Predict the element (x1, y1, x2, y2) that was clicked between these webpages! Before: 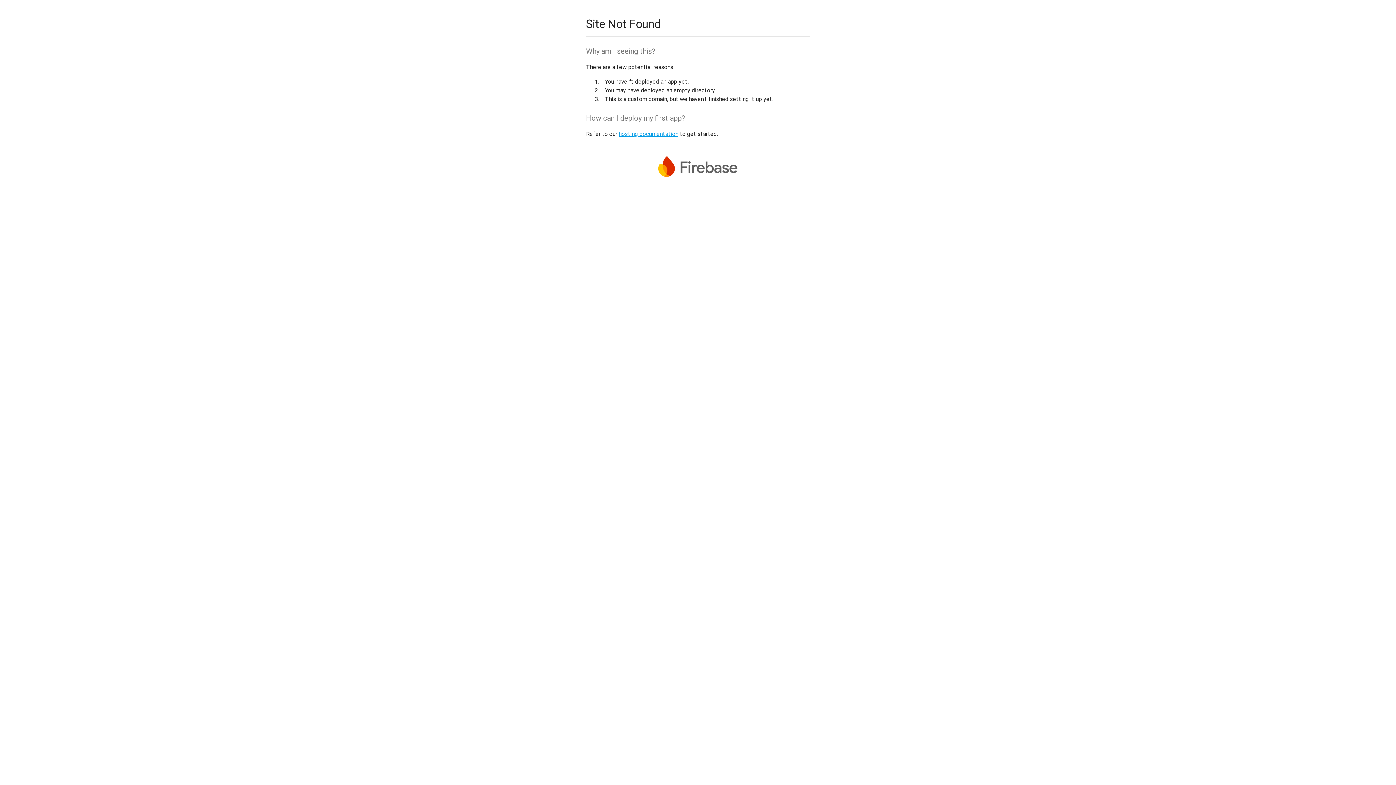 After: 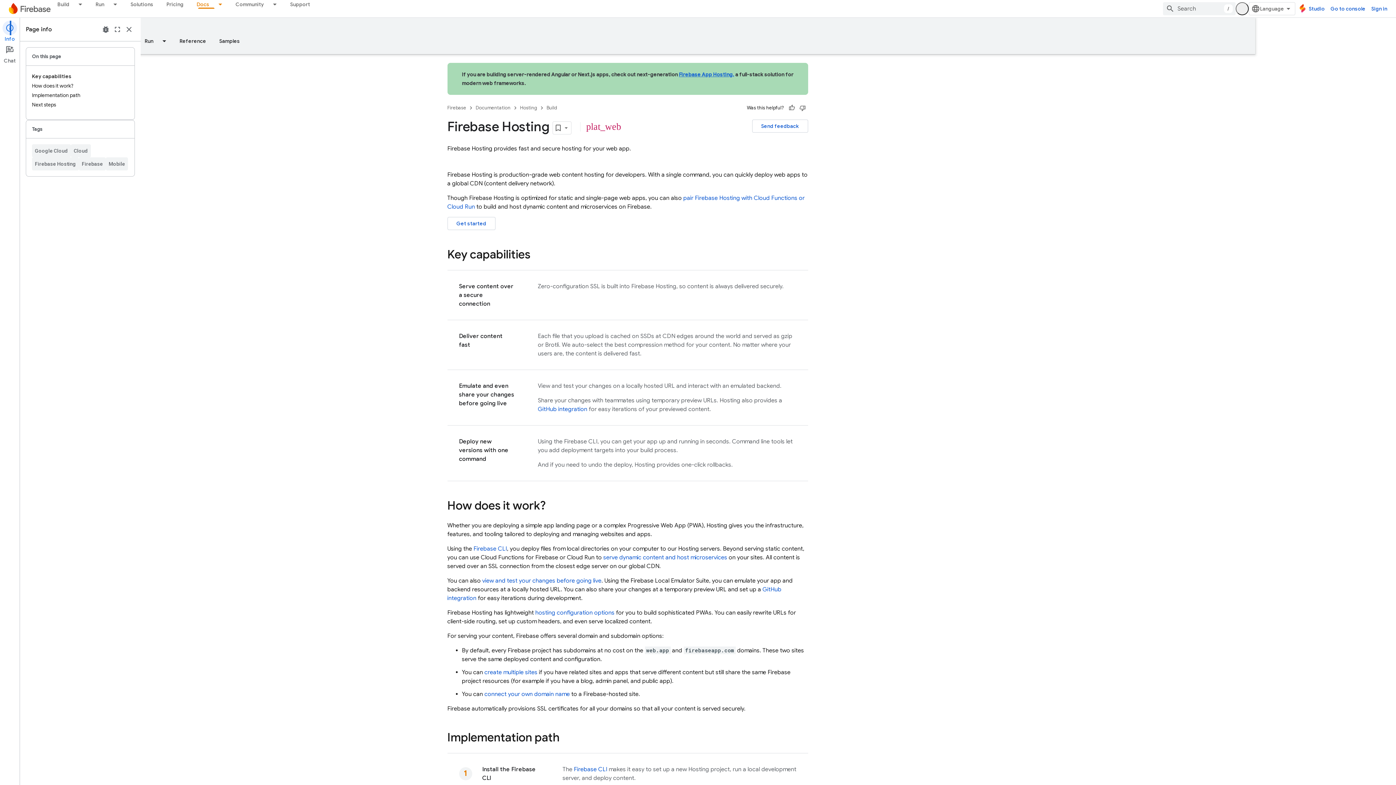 Action: bbox: (618, 130, 678, 137) label: hosting documentation